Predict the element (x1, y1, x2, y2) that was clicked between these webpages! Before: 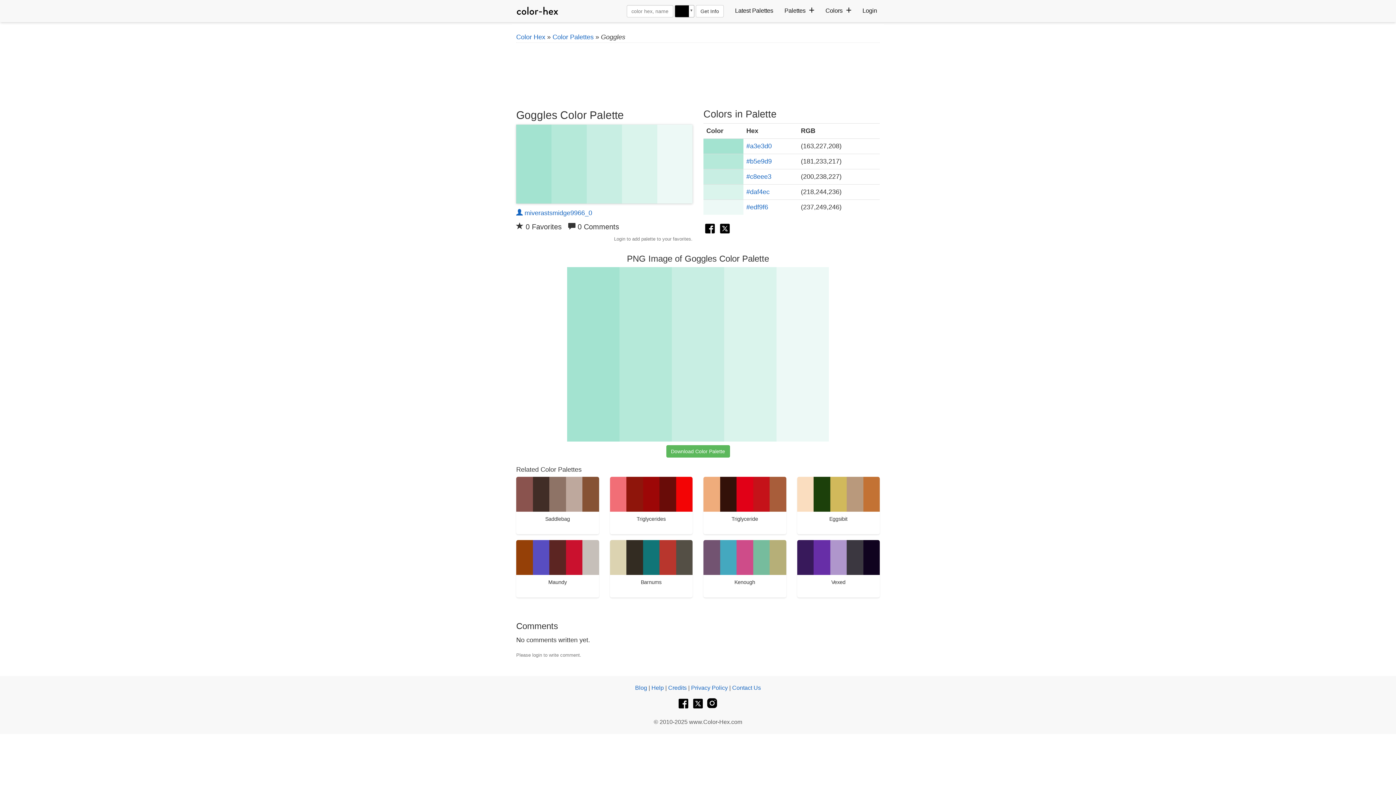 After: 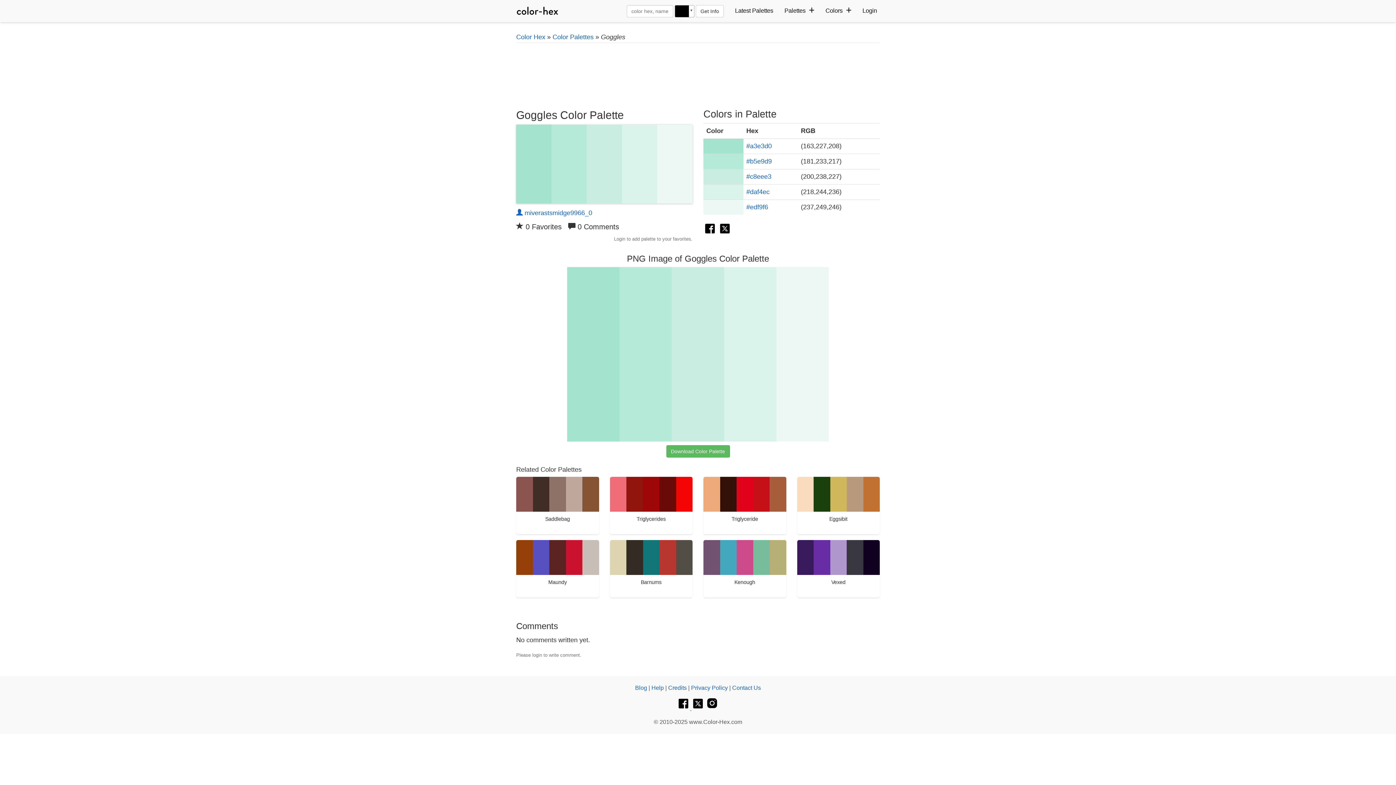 Action: bbox: (677, 705, 691, 711) label:  